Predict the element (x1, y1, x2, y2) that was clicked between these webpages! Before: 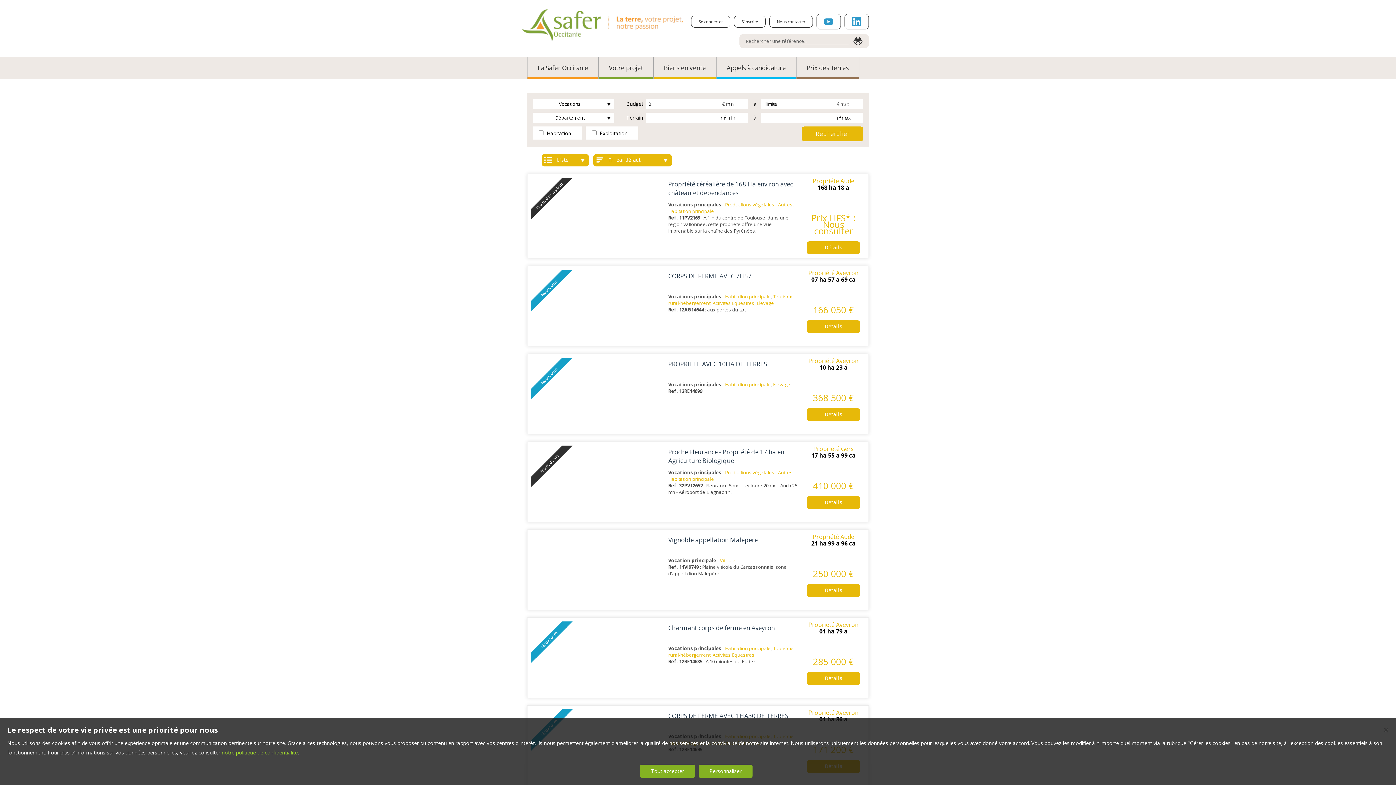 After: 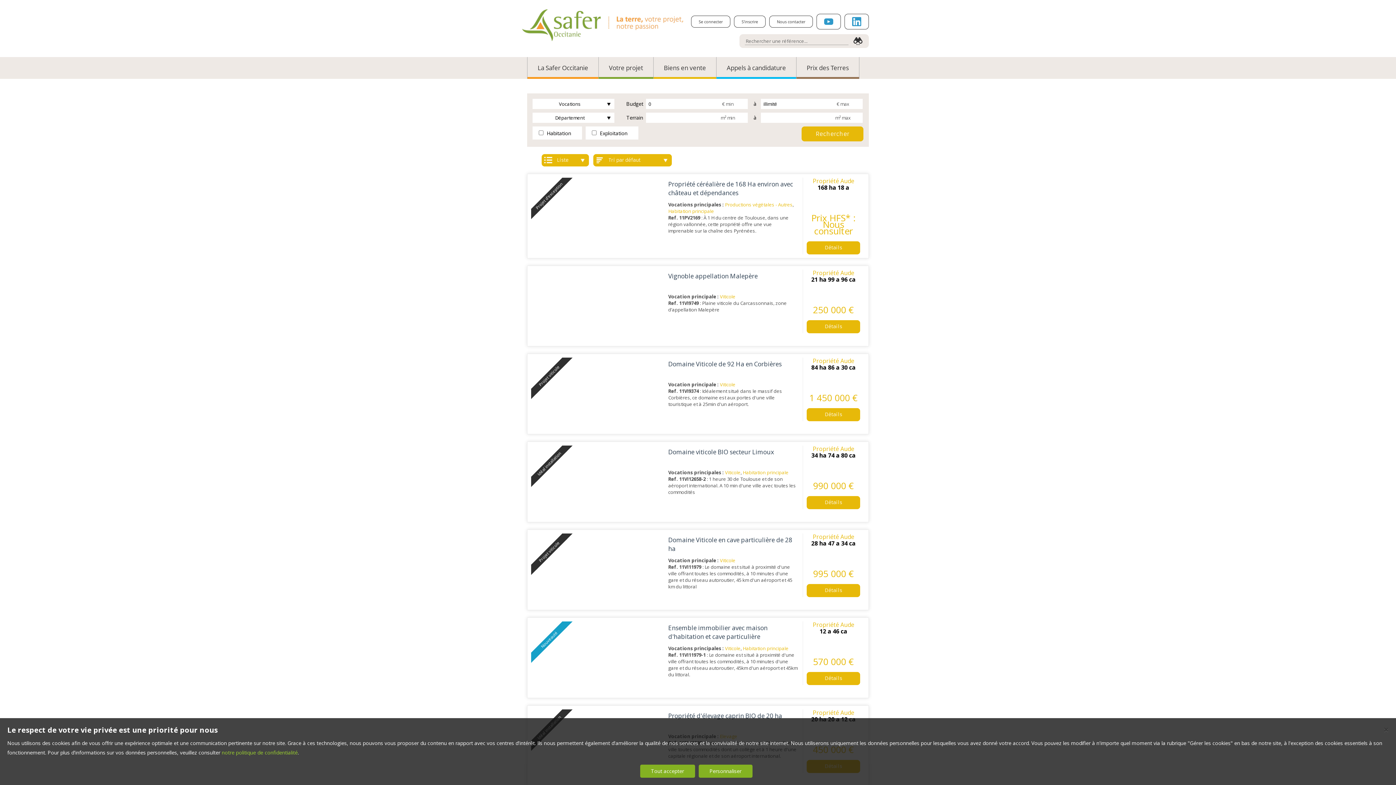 Action: label: Propriété Aude bbox: (812, 533, 854, 541)